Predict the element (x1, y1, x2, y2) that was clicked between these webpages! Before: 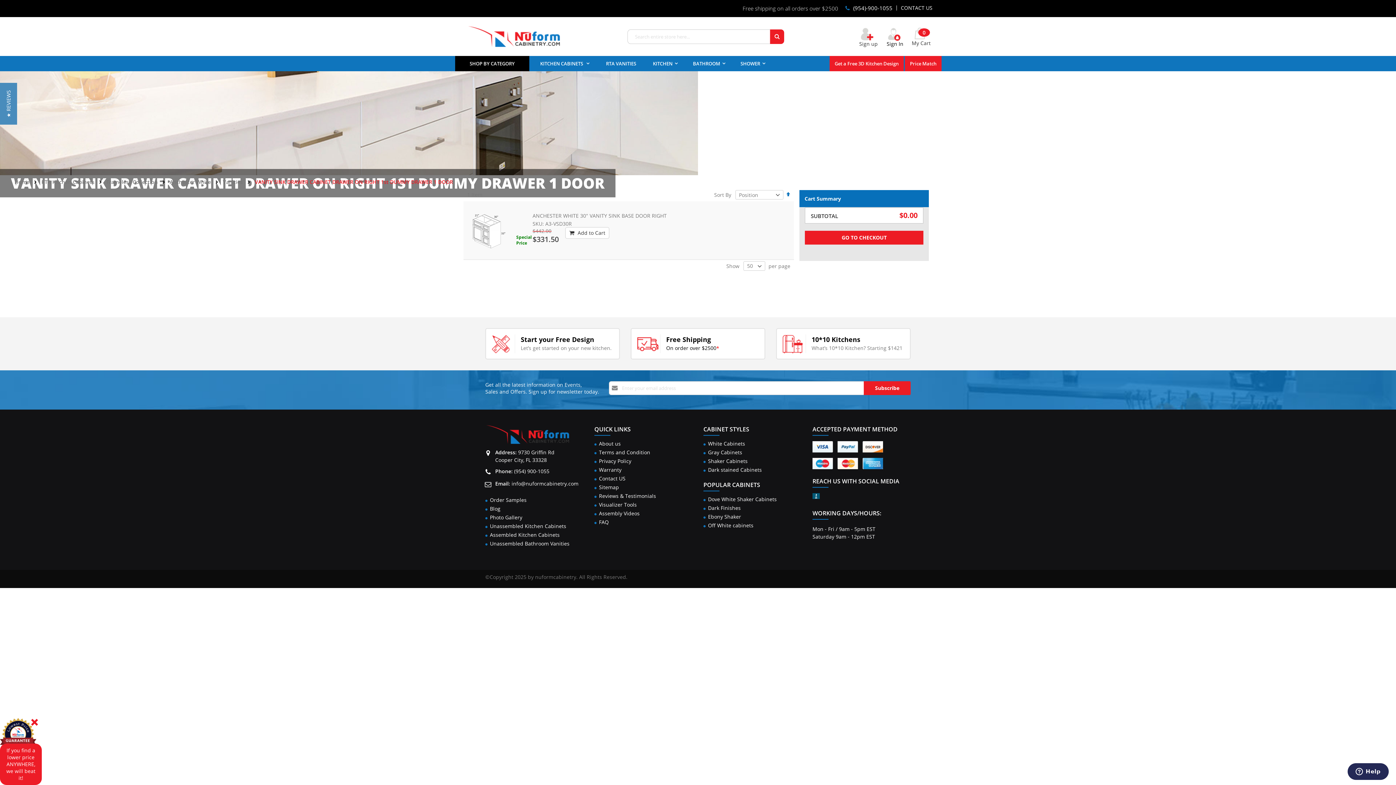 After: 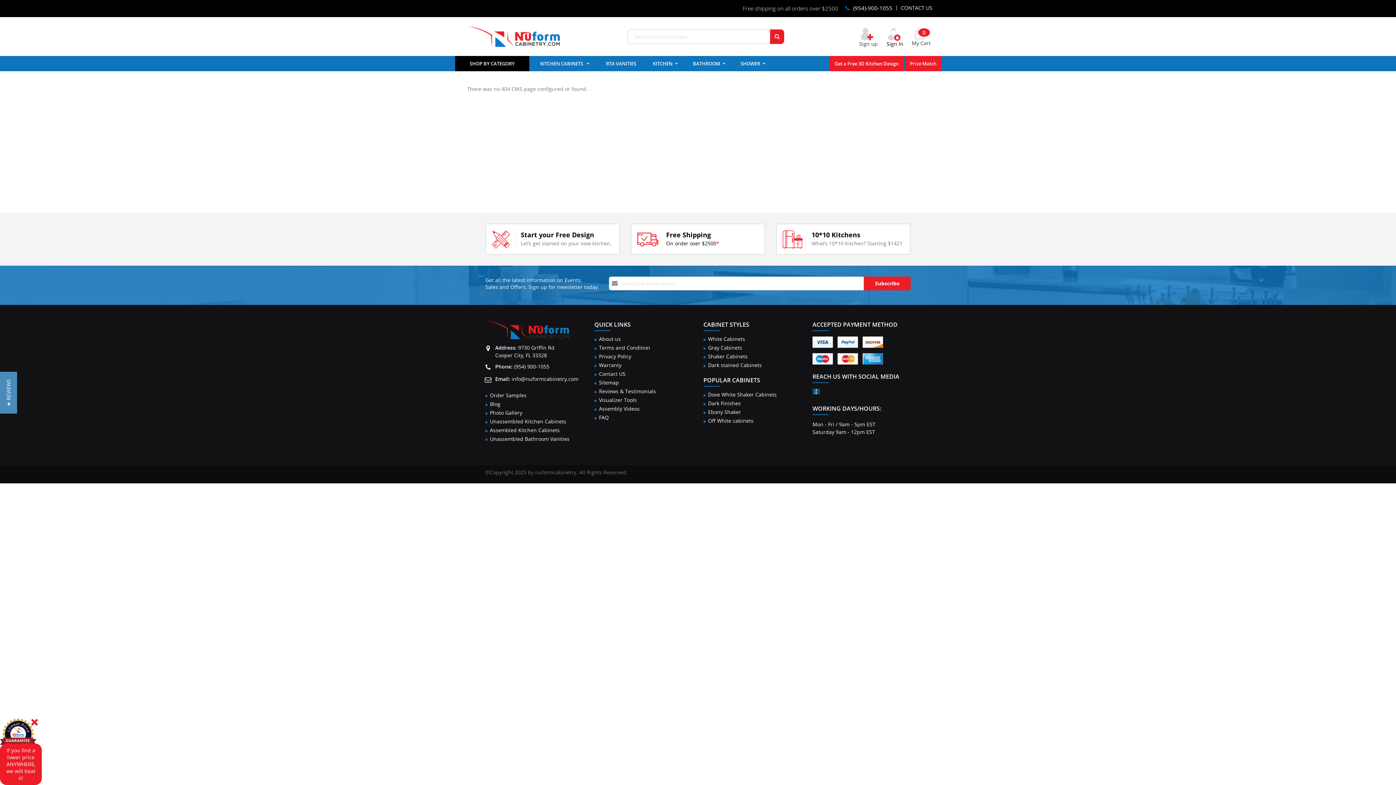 Action: bbox: (708, 449, 742, 456) label: Gray Cabinets